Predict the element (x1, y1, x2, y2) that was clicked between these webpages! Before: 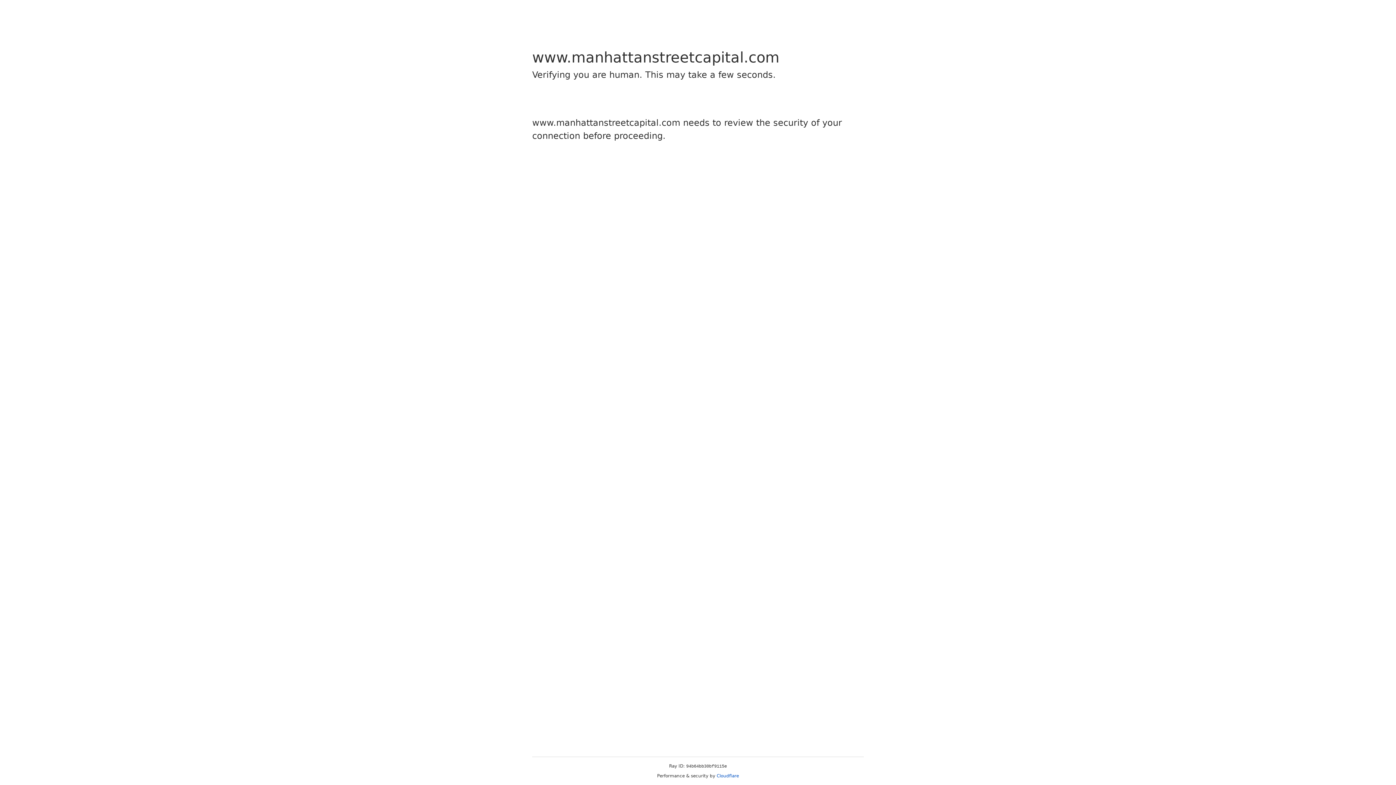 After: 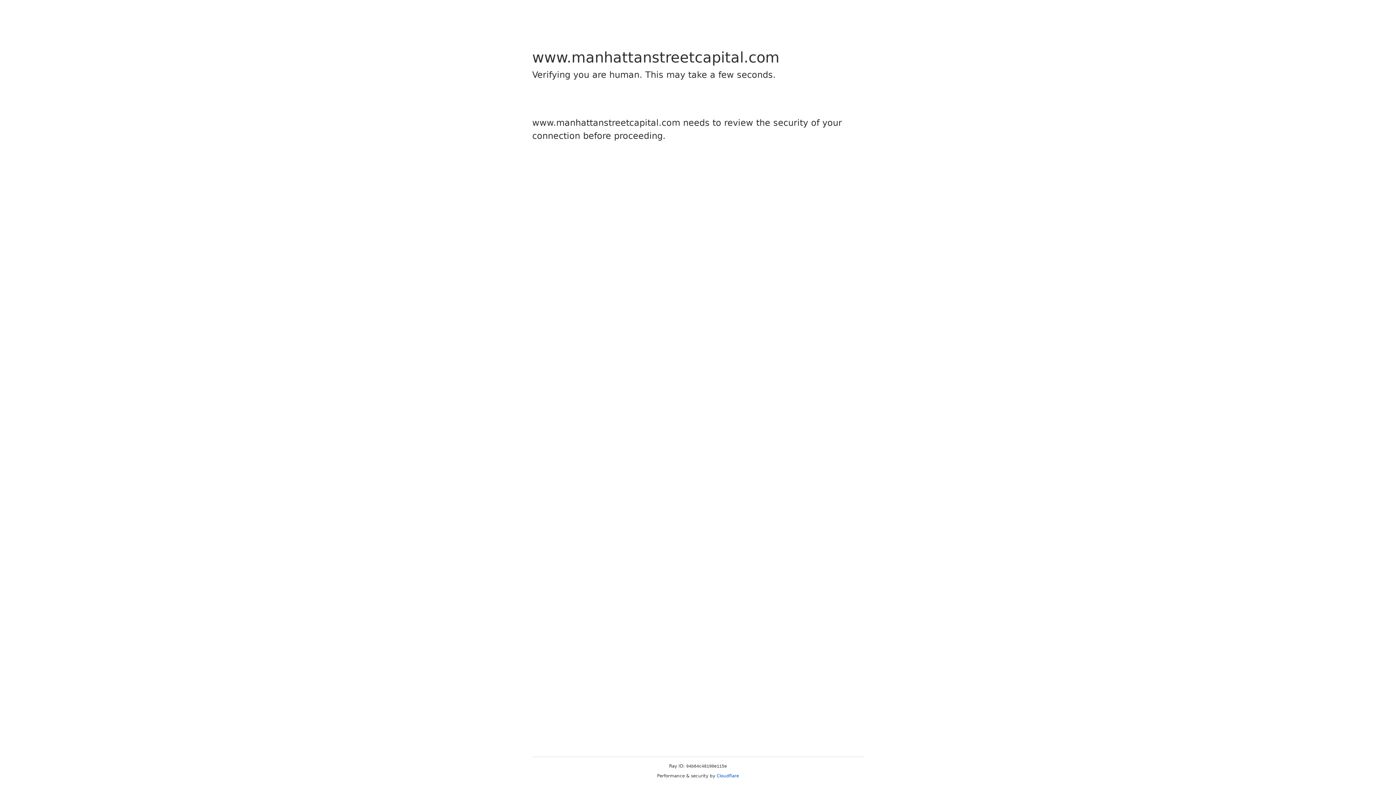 Action: bbox: (716, 773, 739, 778) label: Cloudflare